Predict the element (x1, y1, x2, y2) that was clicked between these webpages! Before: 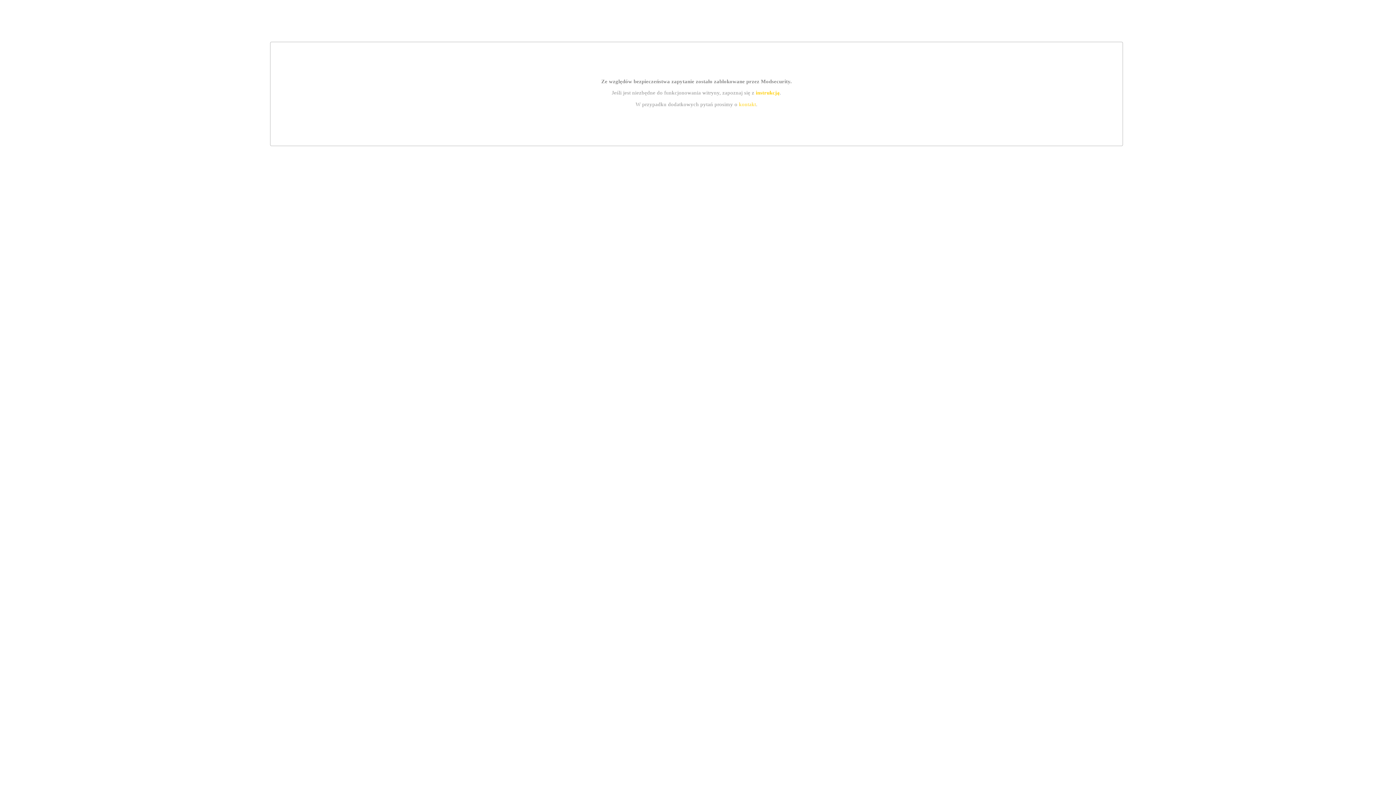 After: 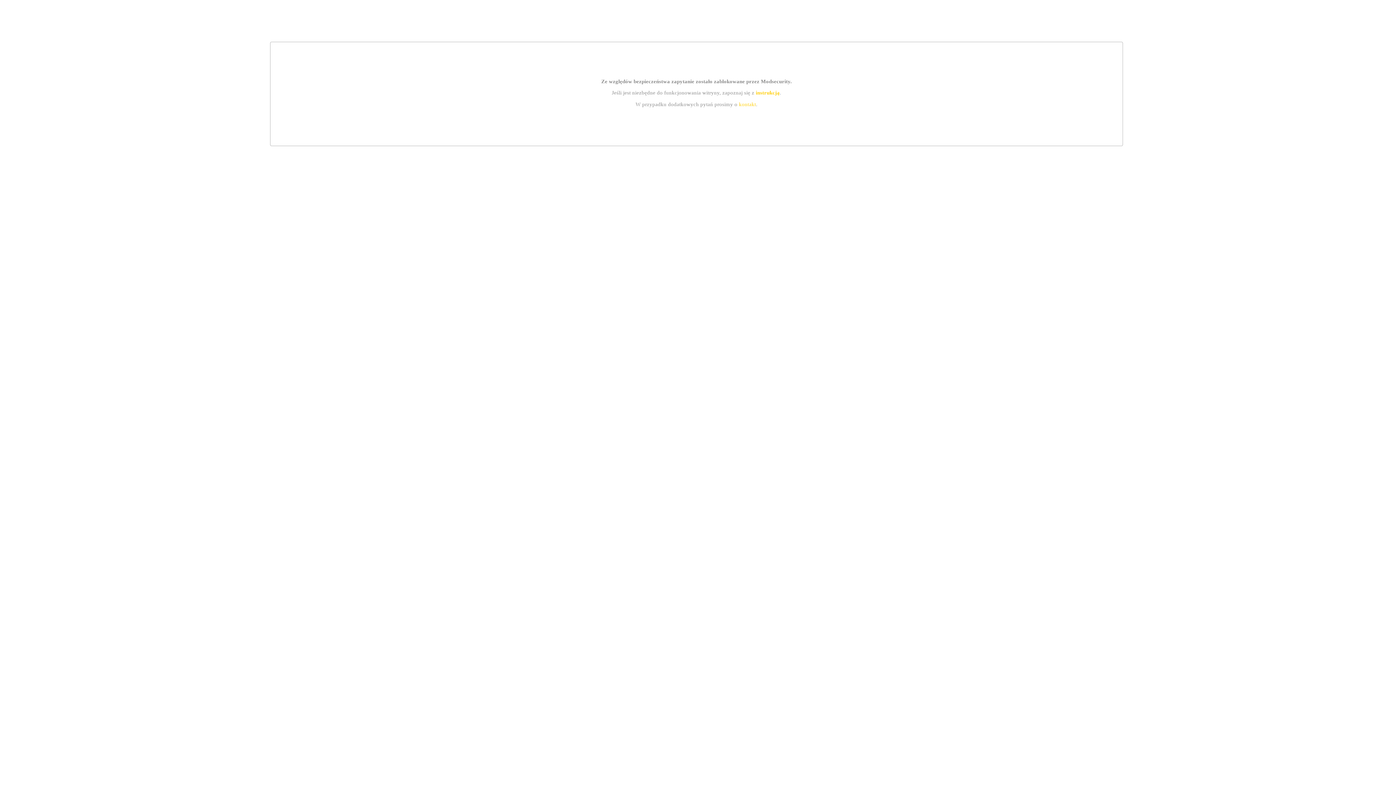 Action: bbox: (739, 101, 756, 107) label: kontakt